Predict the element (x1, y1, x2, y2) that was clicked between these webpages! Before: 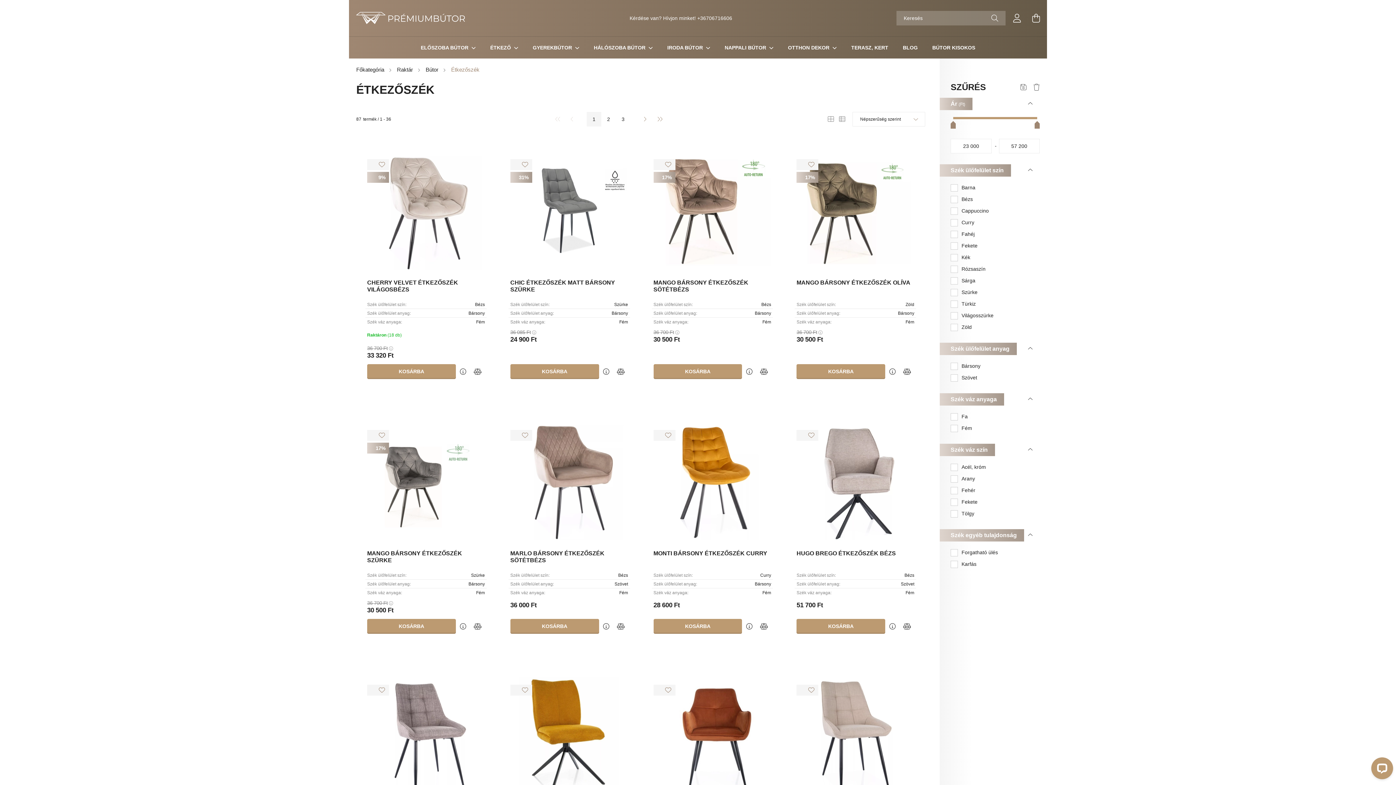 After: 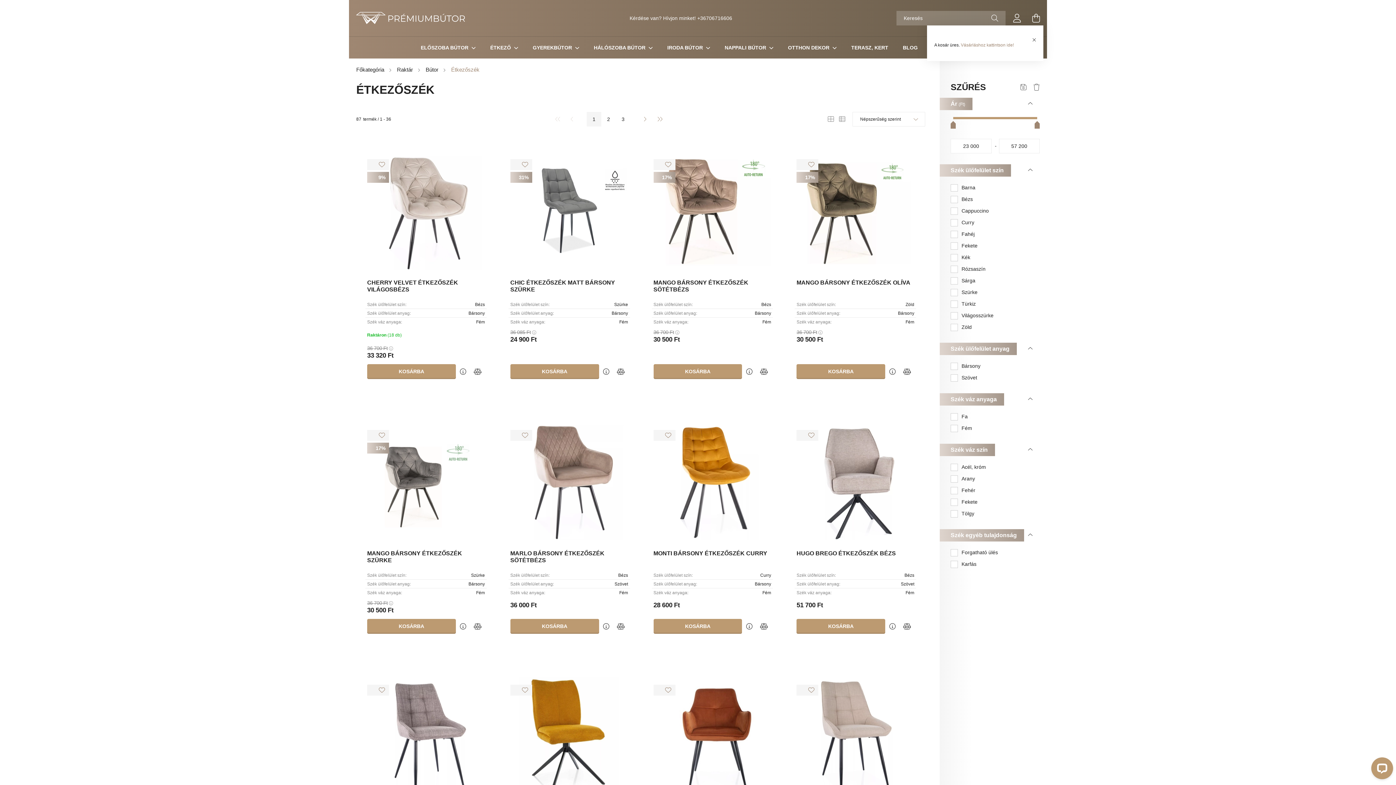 Action: label: cart button bbox: (1029, 10, 1043, 25)